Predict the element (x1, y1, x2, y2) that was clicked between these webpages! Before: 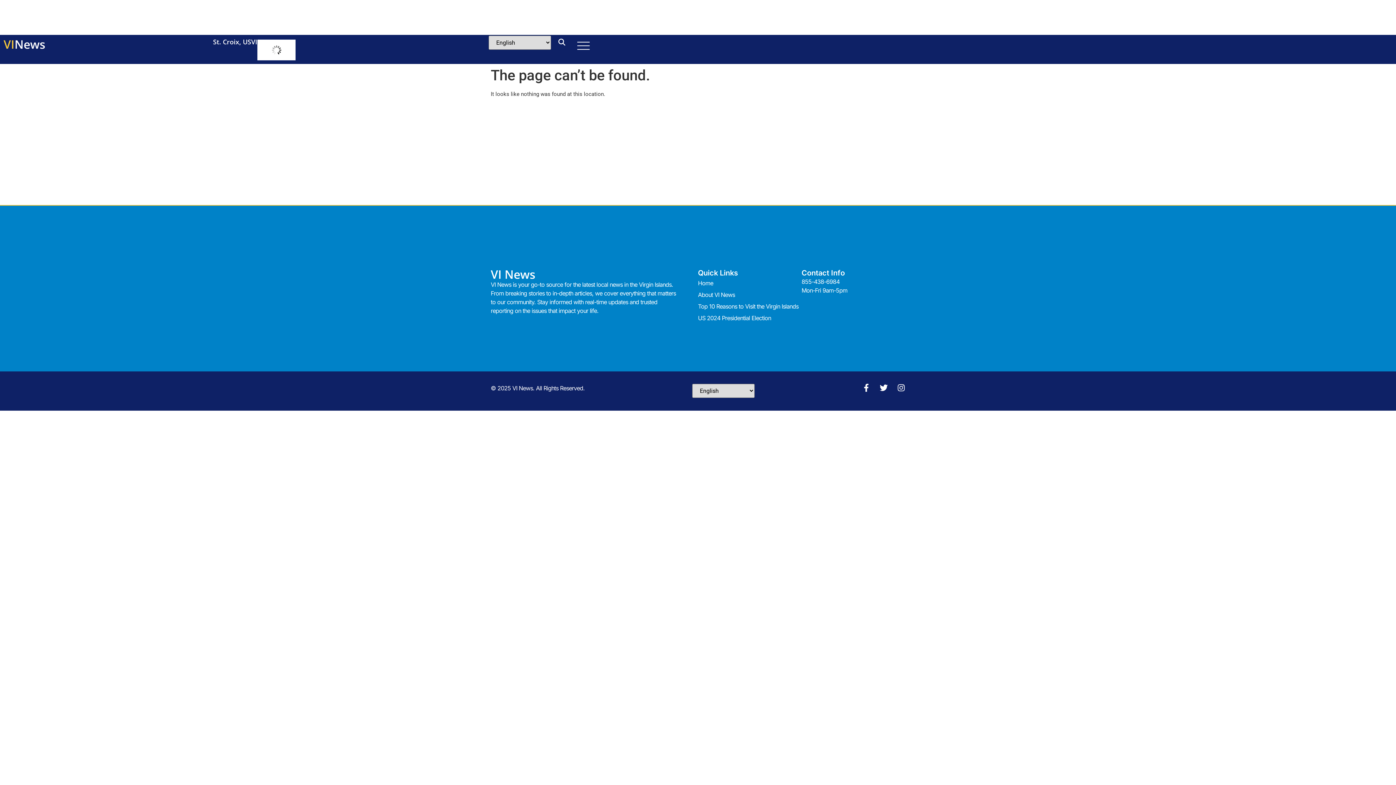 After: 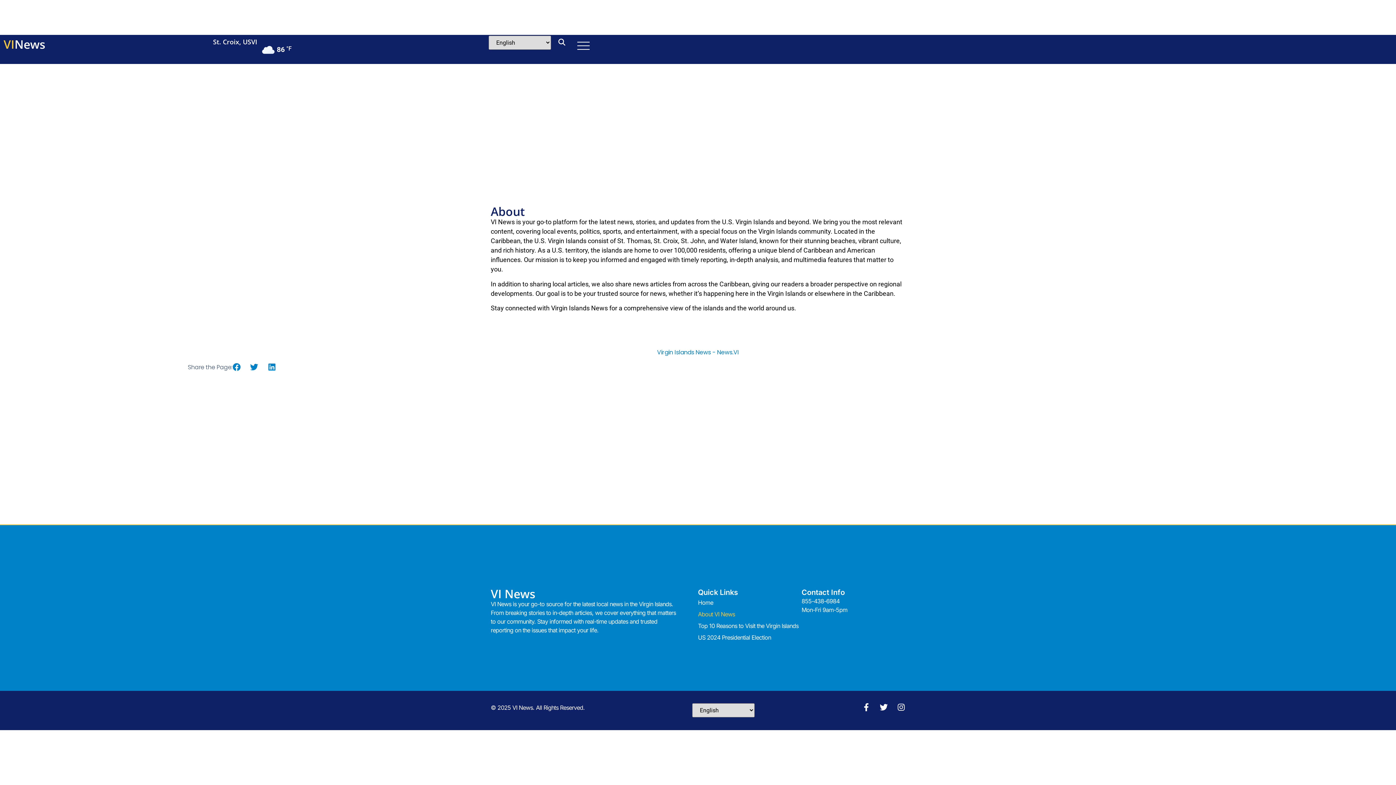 Action: bbox: (698, 289, 801, 300) label: About VI News